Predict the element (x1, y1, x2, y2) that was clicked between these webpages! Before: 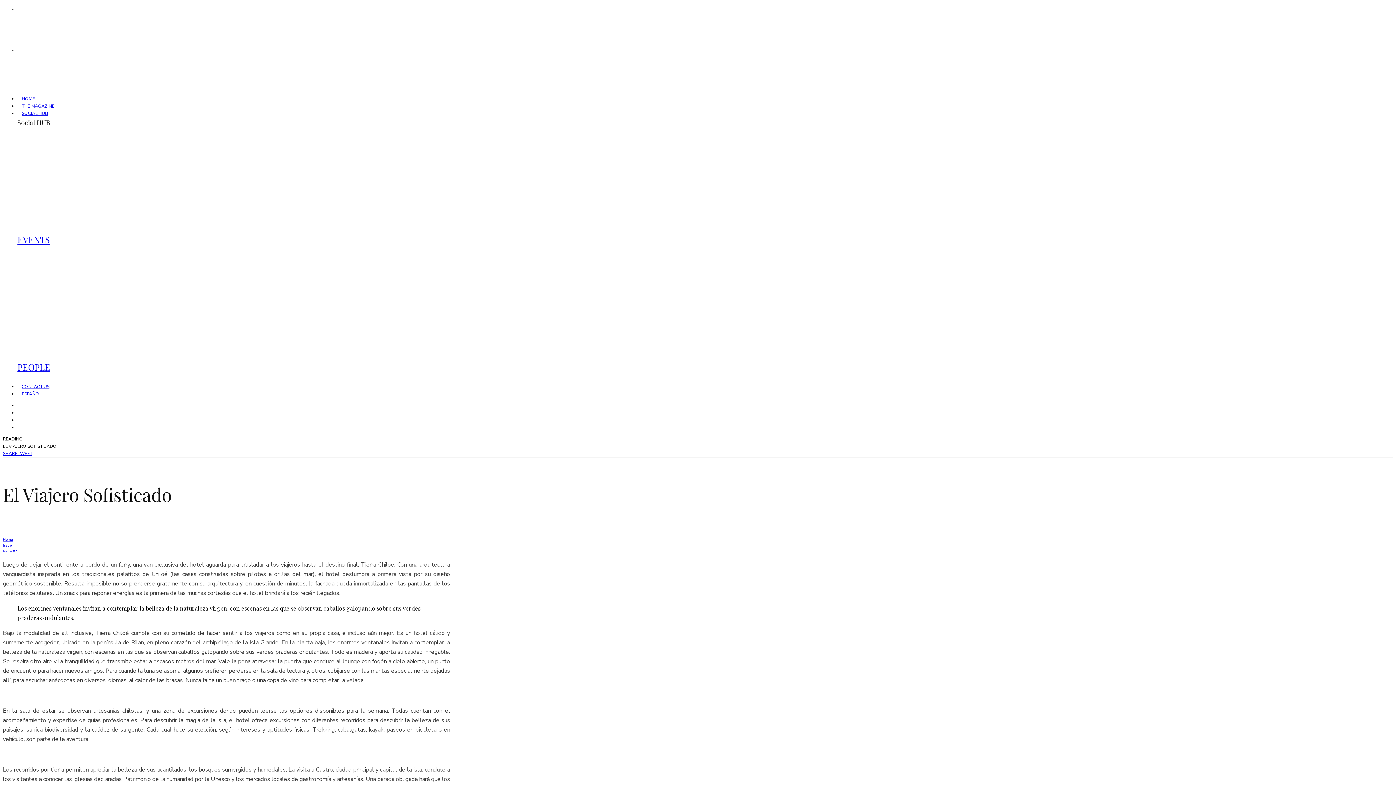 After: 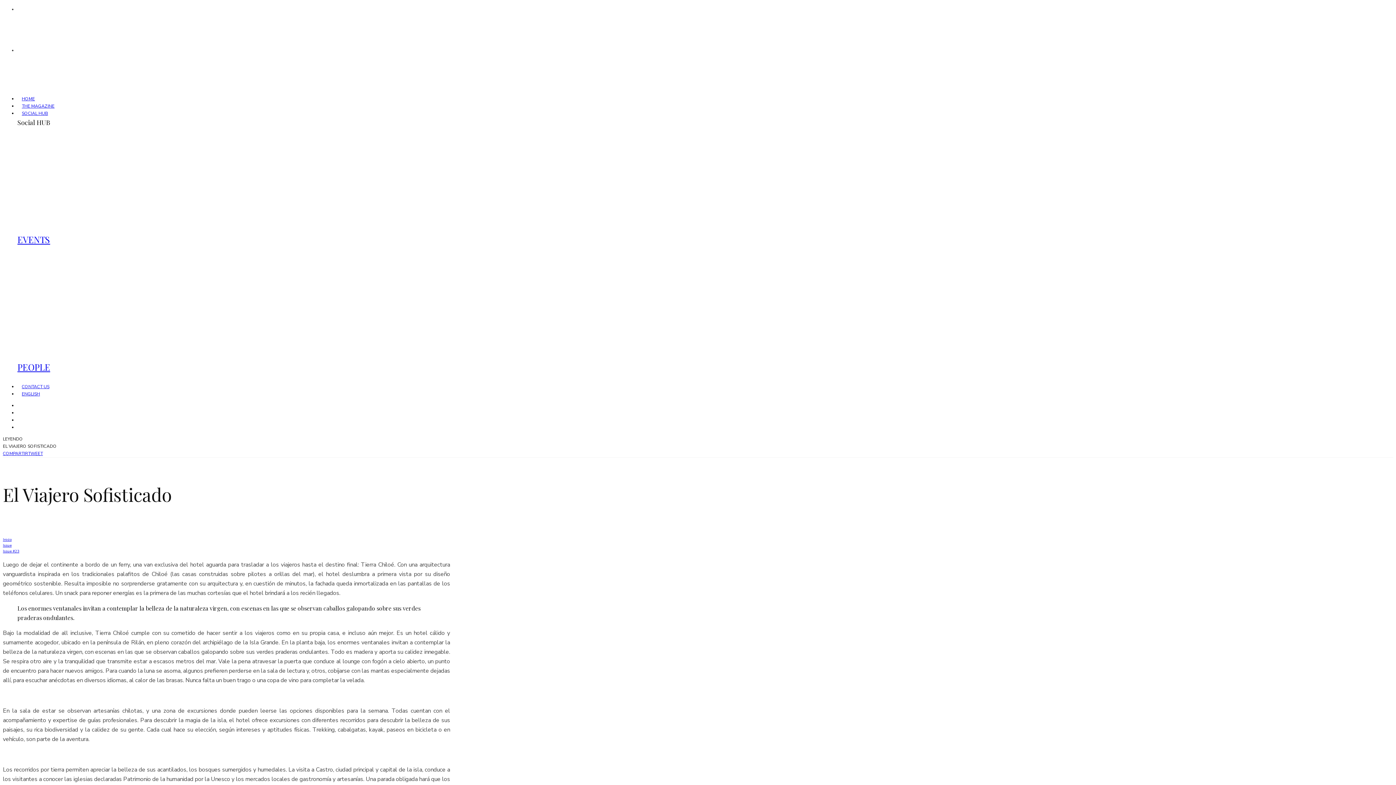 Action: bbox: (17, 380, 45, 408) label: ESPAÑOL